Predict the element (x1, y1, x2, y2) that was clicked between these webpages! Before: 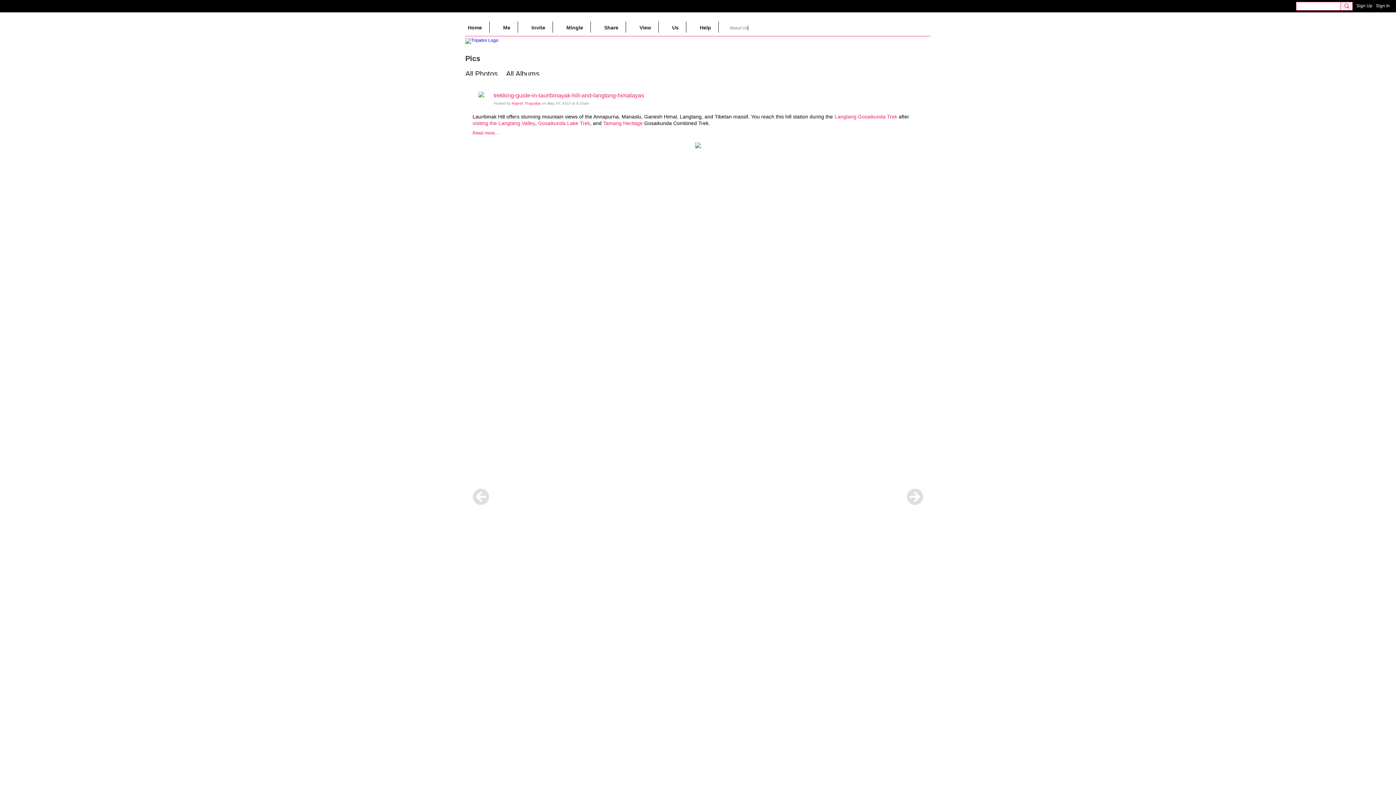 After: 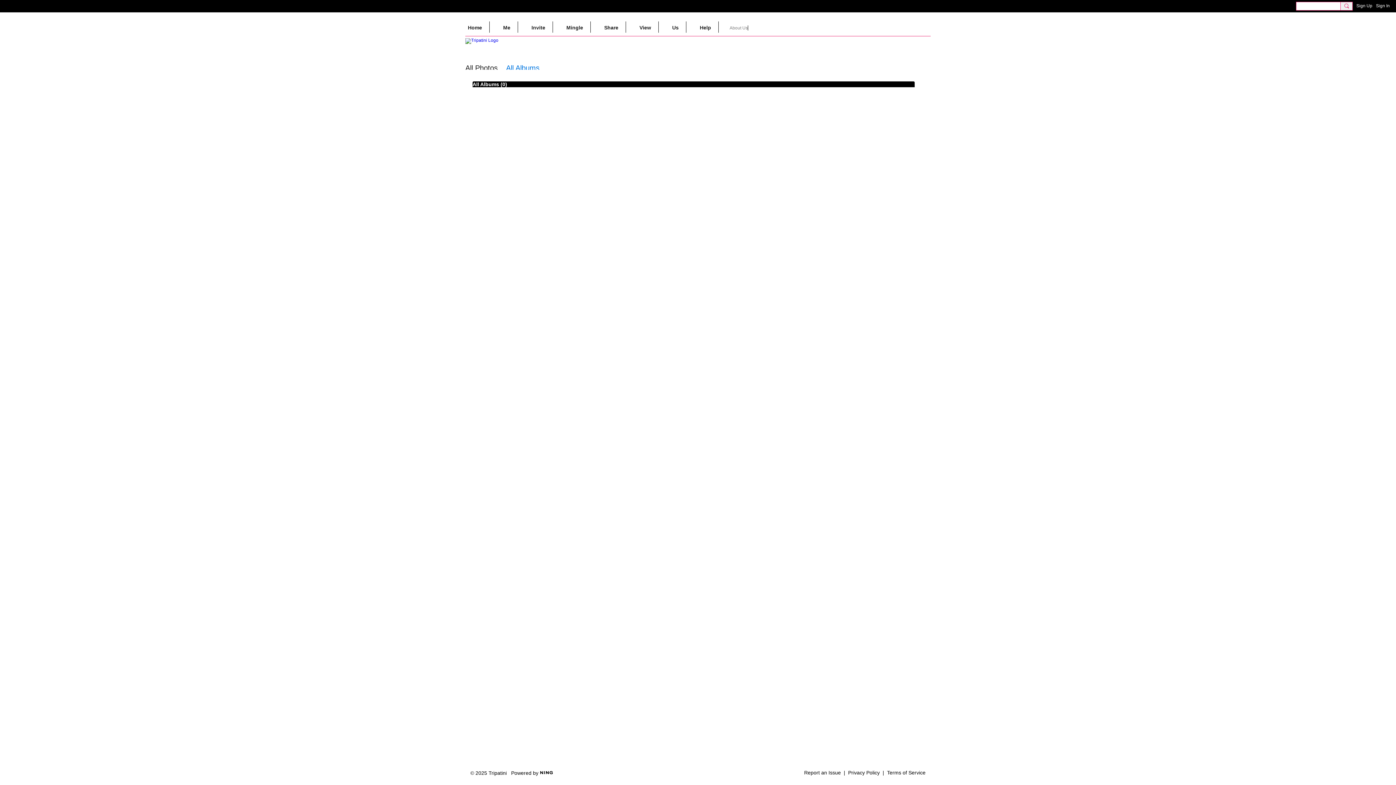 Action: bbox: (506, 66, 539, 81) label: All Albums